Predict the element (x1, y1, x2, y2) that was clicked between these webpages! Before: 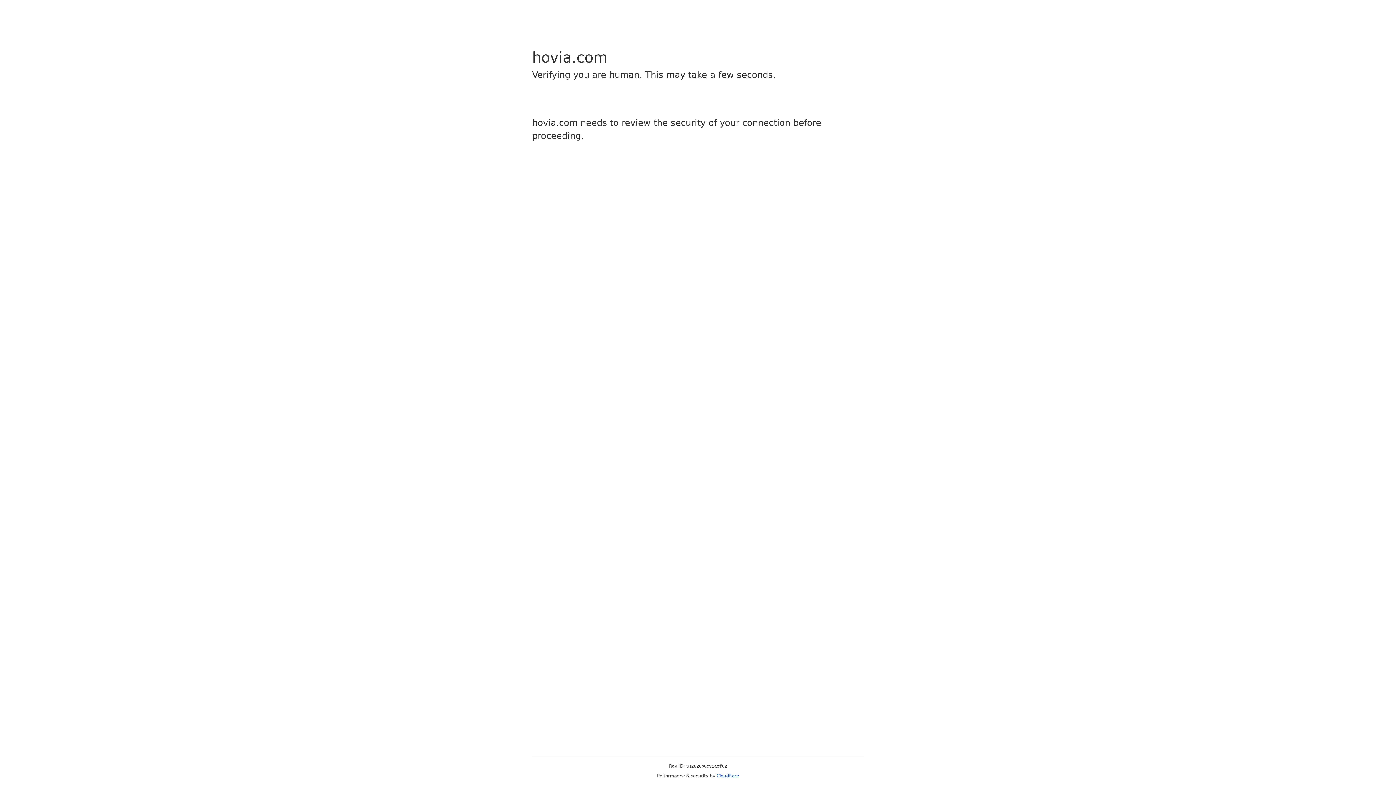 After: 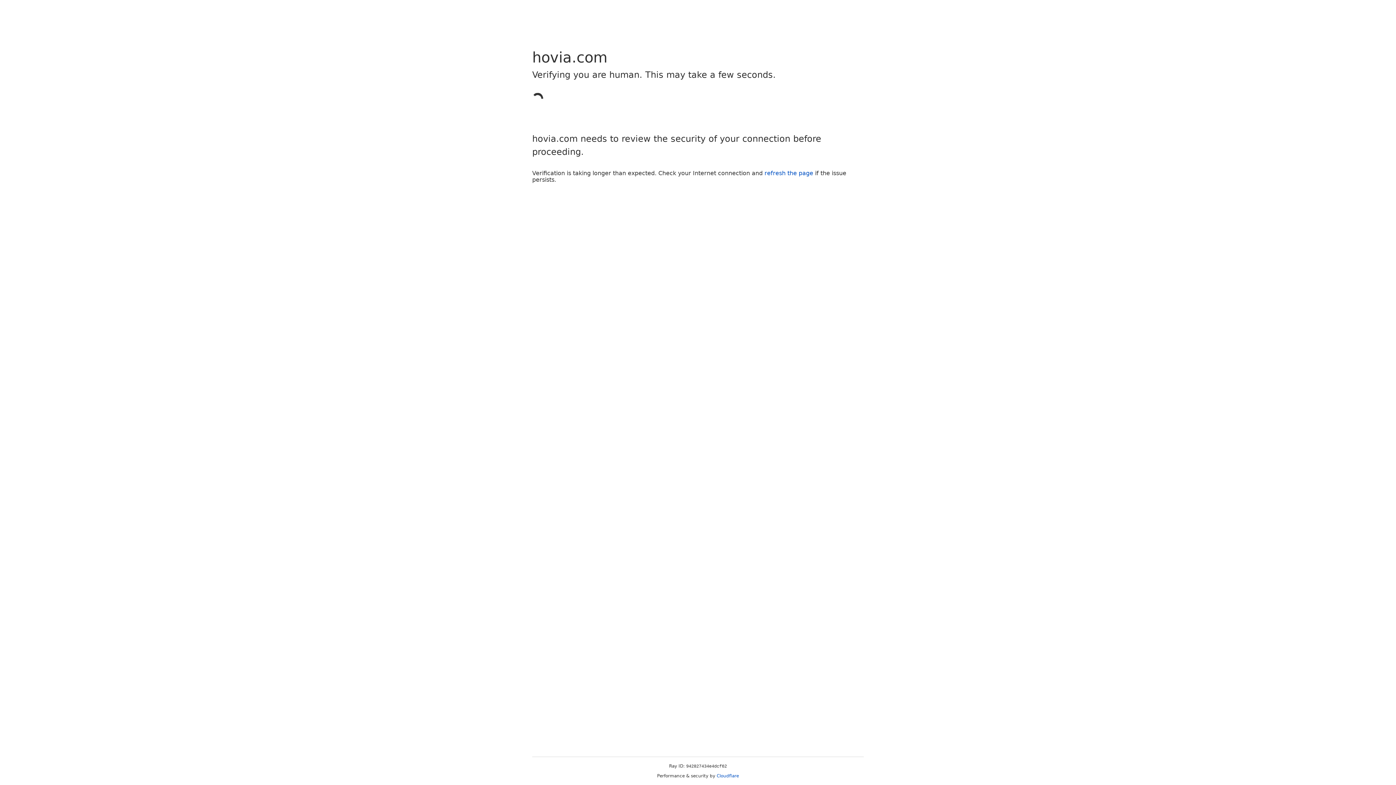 Action: bbox: (716, 773, 739, 778) label: Cloudflare